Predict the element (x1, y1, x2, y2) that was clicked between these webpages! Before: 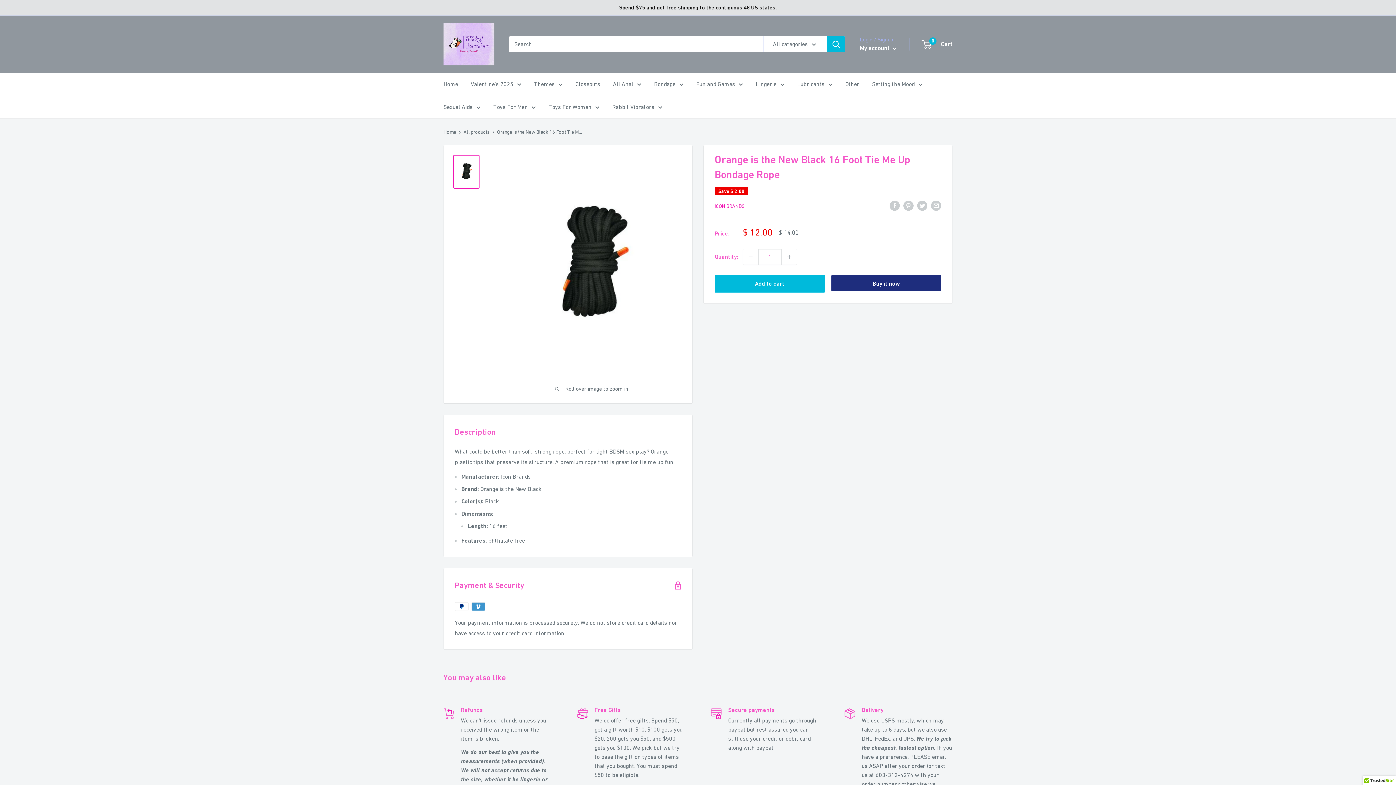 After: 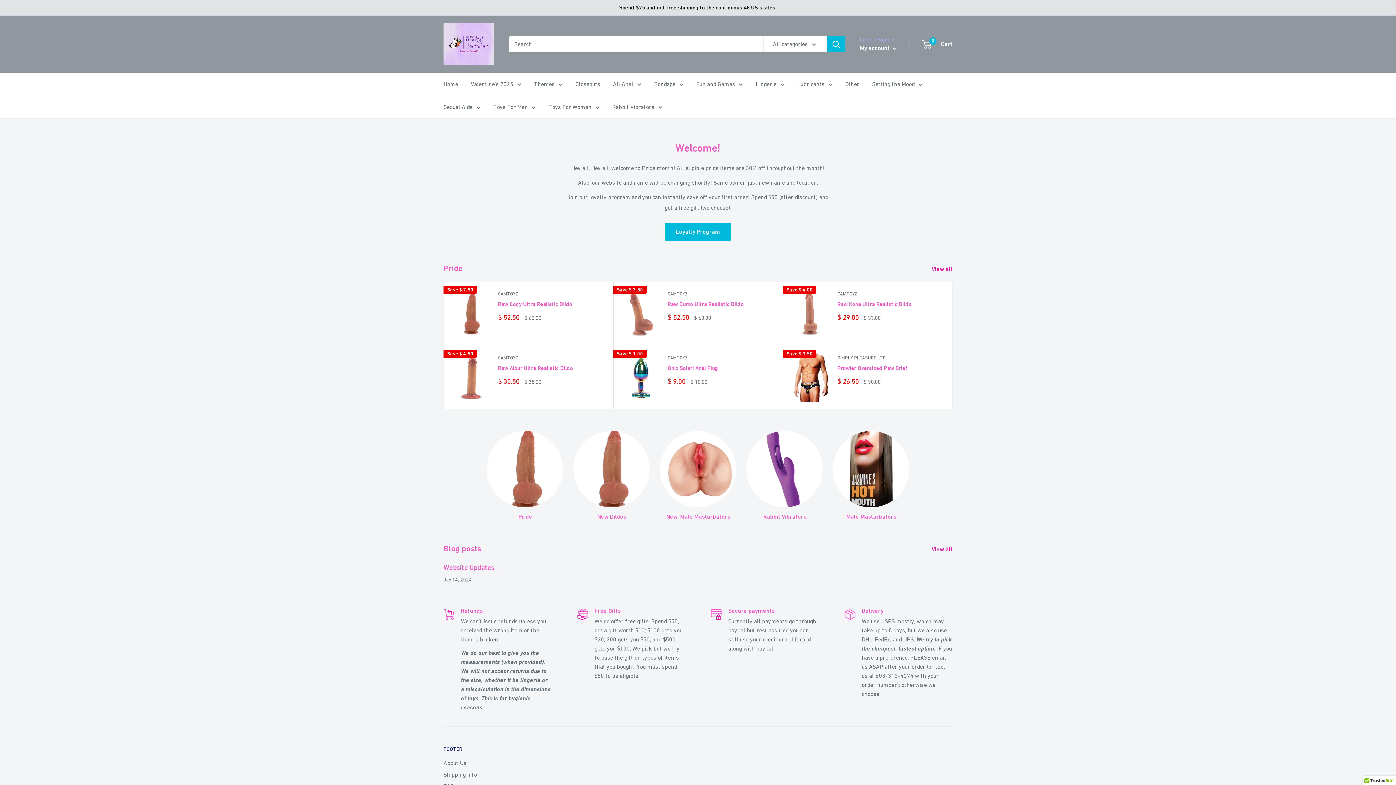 Action: bbox: (443, 129, 456, 134) label: Home